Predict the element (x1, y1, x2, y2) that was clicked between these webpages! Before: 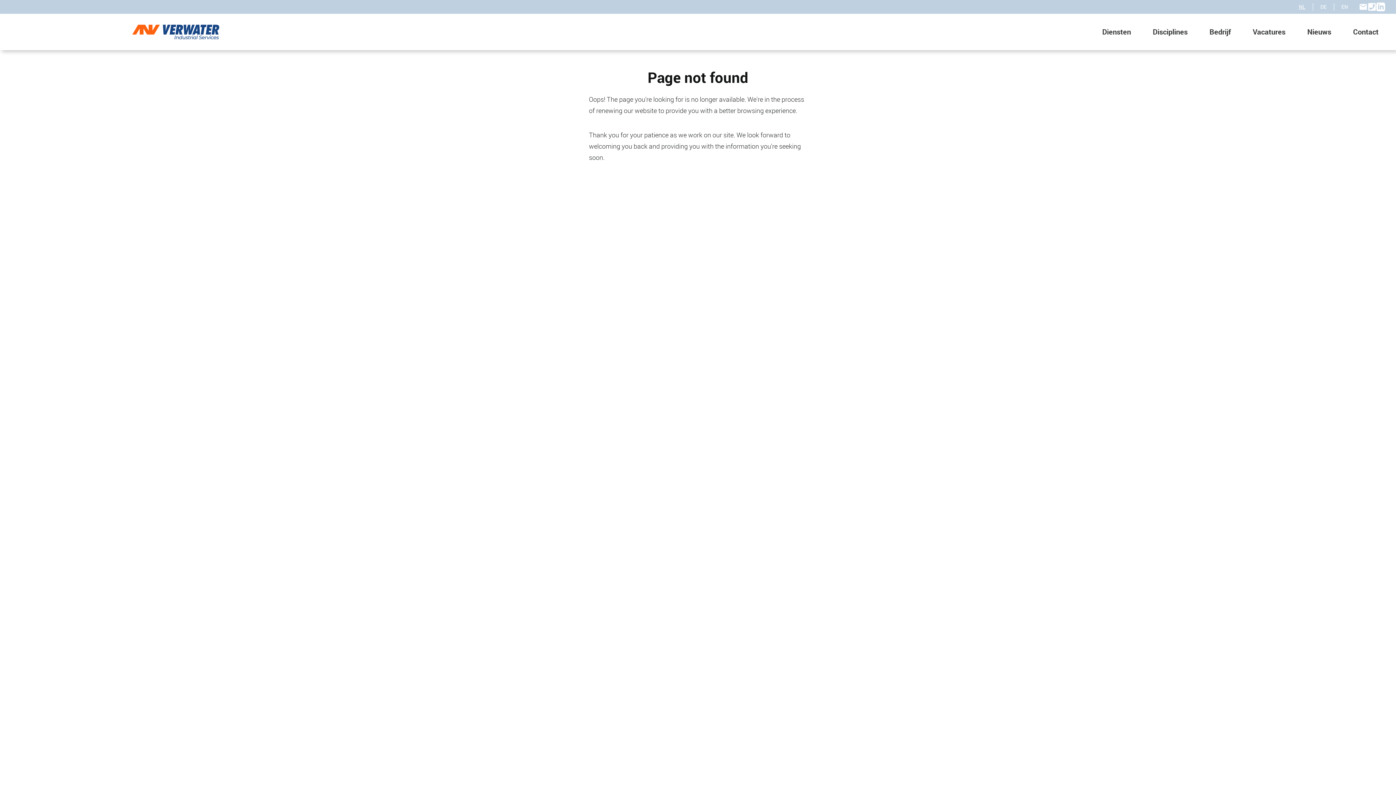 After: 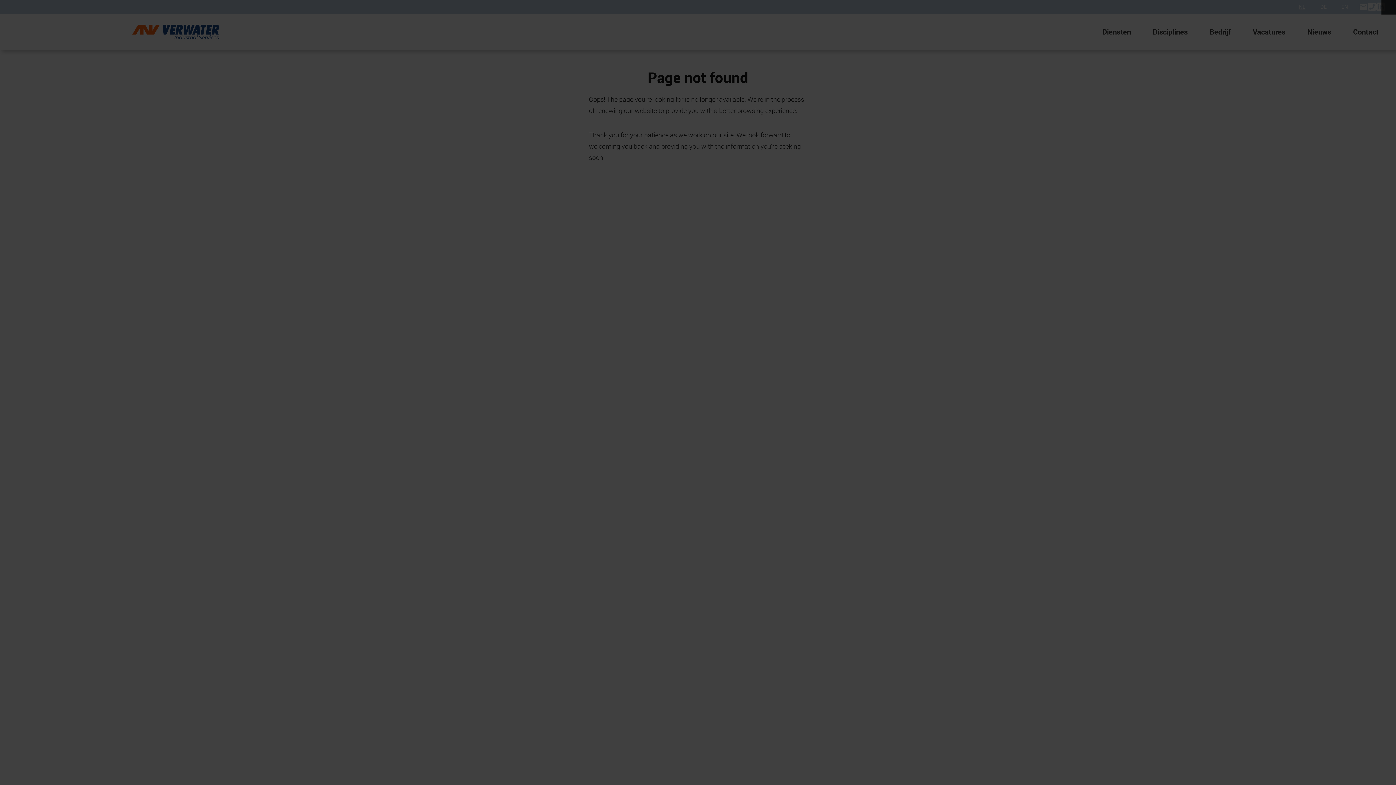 Action: bbox: (1368, 2, 1376, 11)